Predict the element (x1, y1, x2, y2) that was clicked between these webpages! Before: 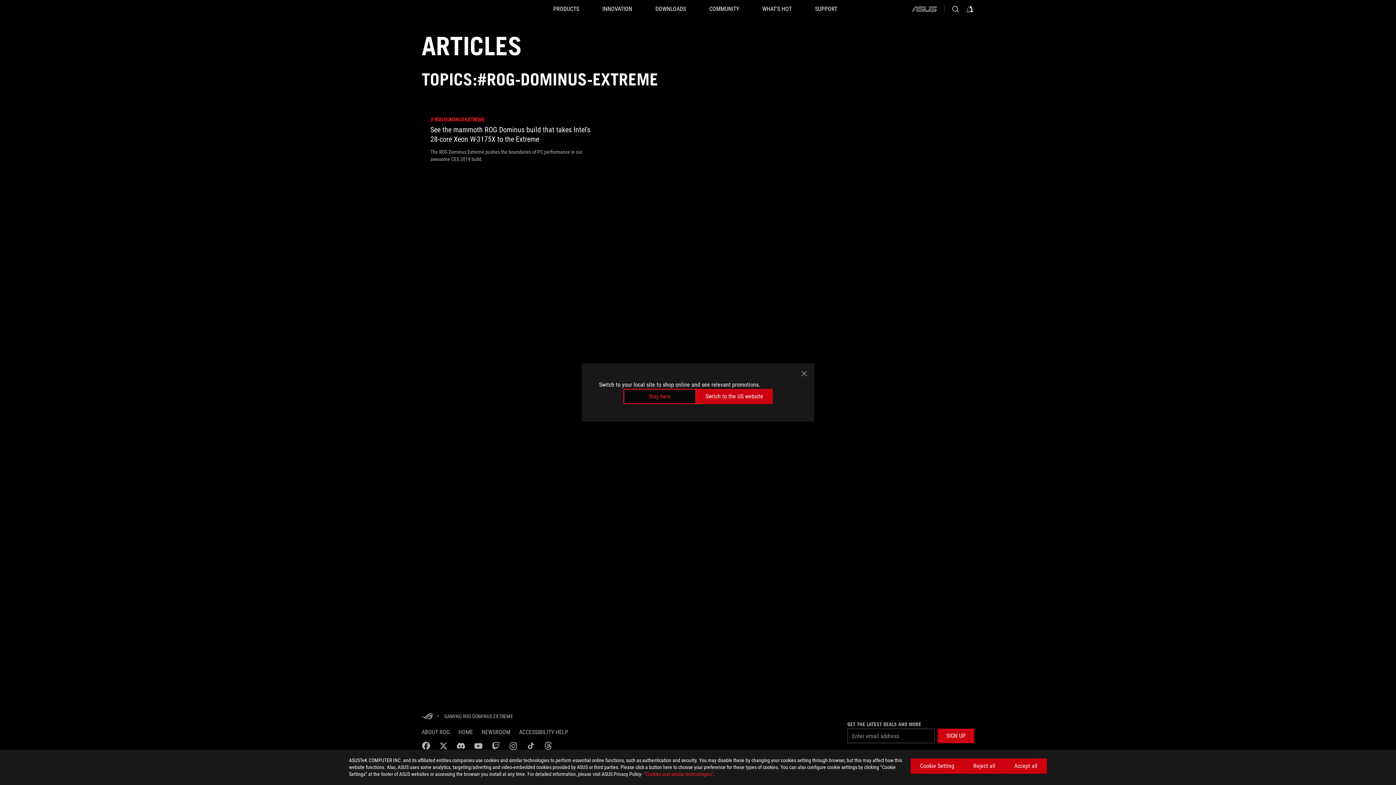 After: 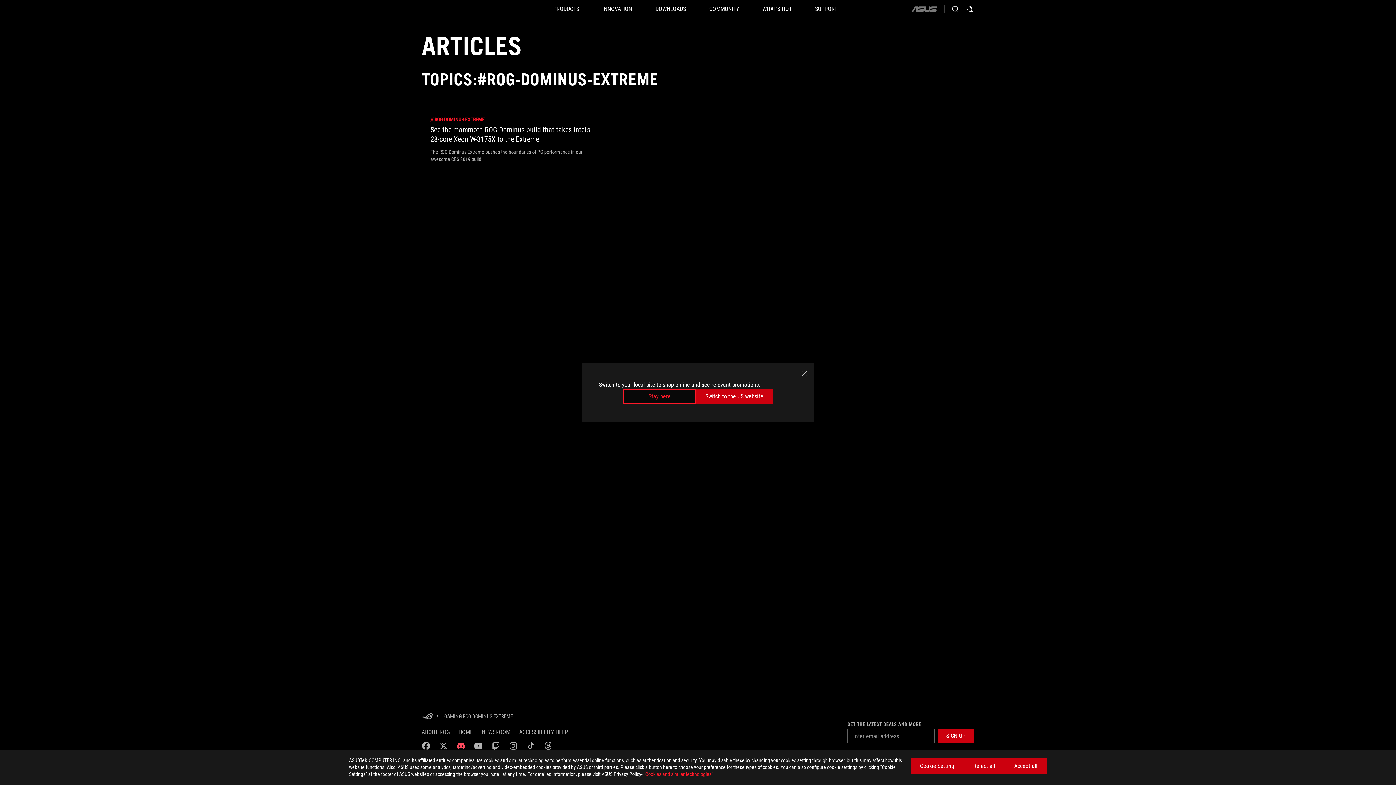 Action: bbox: (456, 741, 465, 750) label: discord